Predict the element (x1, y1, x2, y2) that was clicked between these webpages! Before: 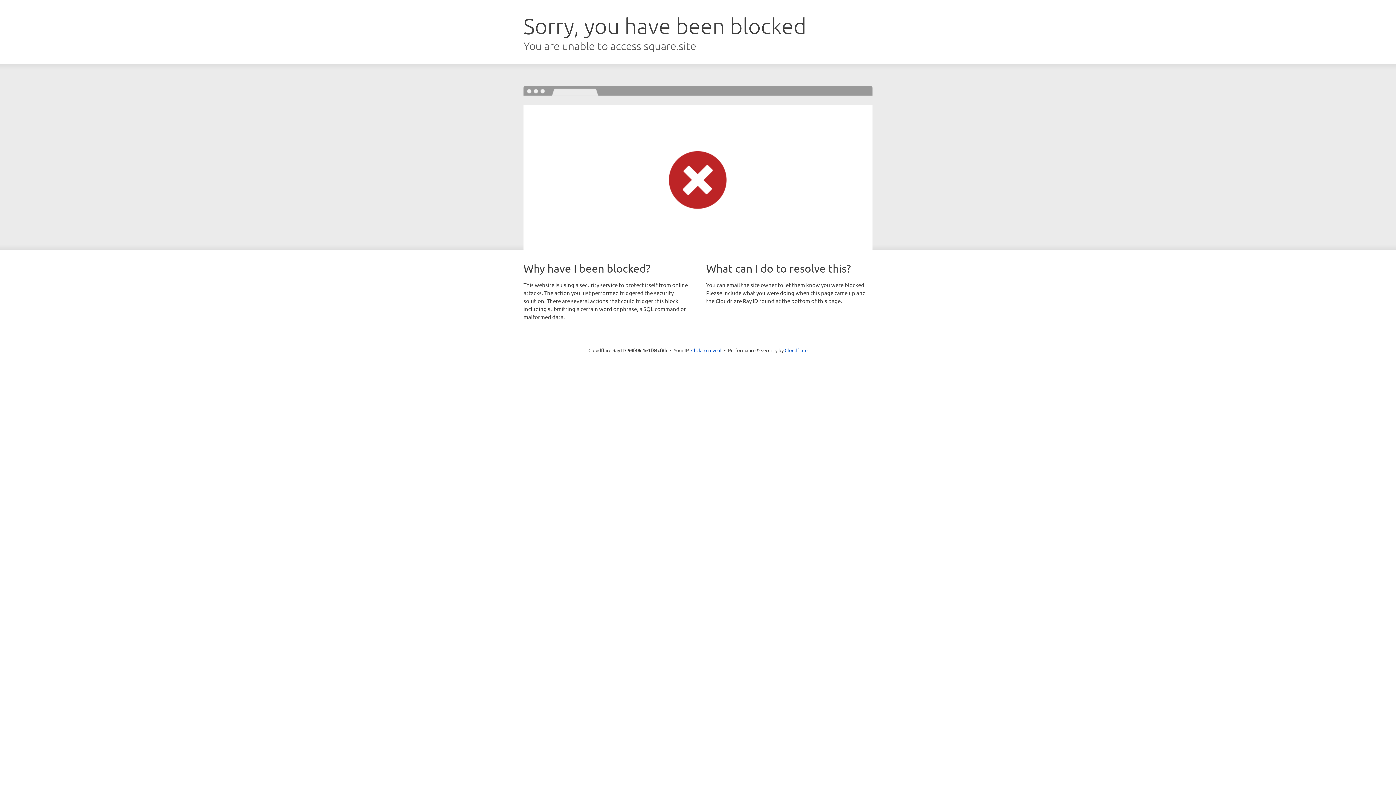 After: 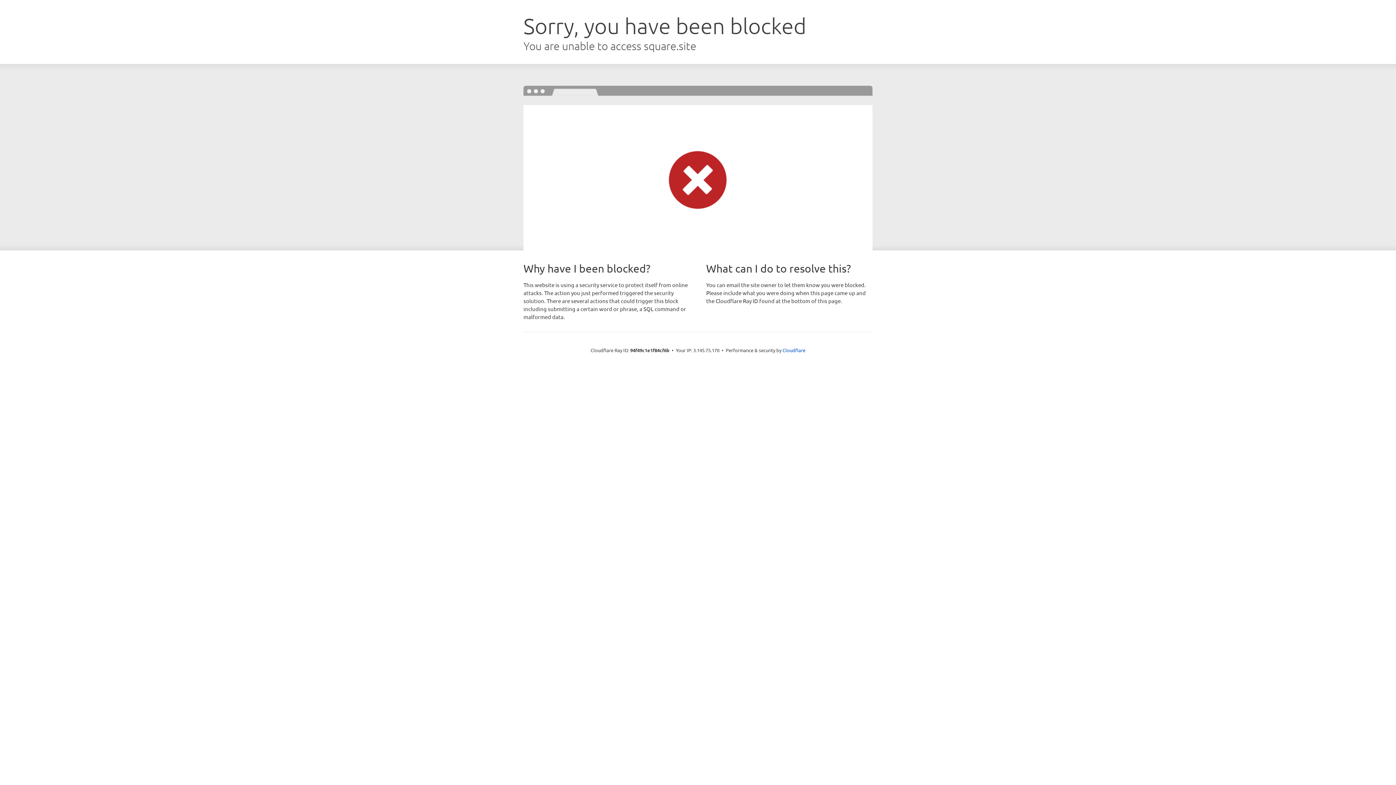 Action: label: Click to reveal bbox: (691, 346, 721, 353)